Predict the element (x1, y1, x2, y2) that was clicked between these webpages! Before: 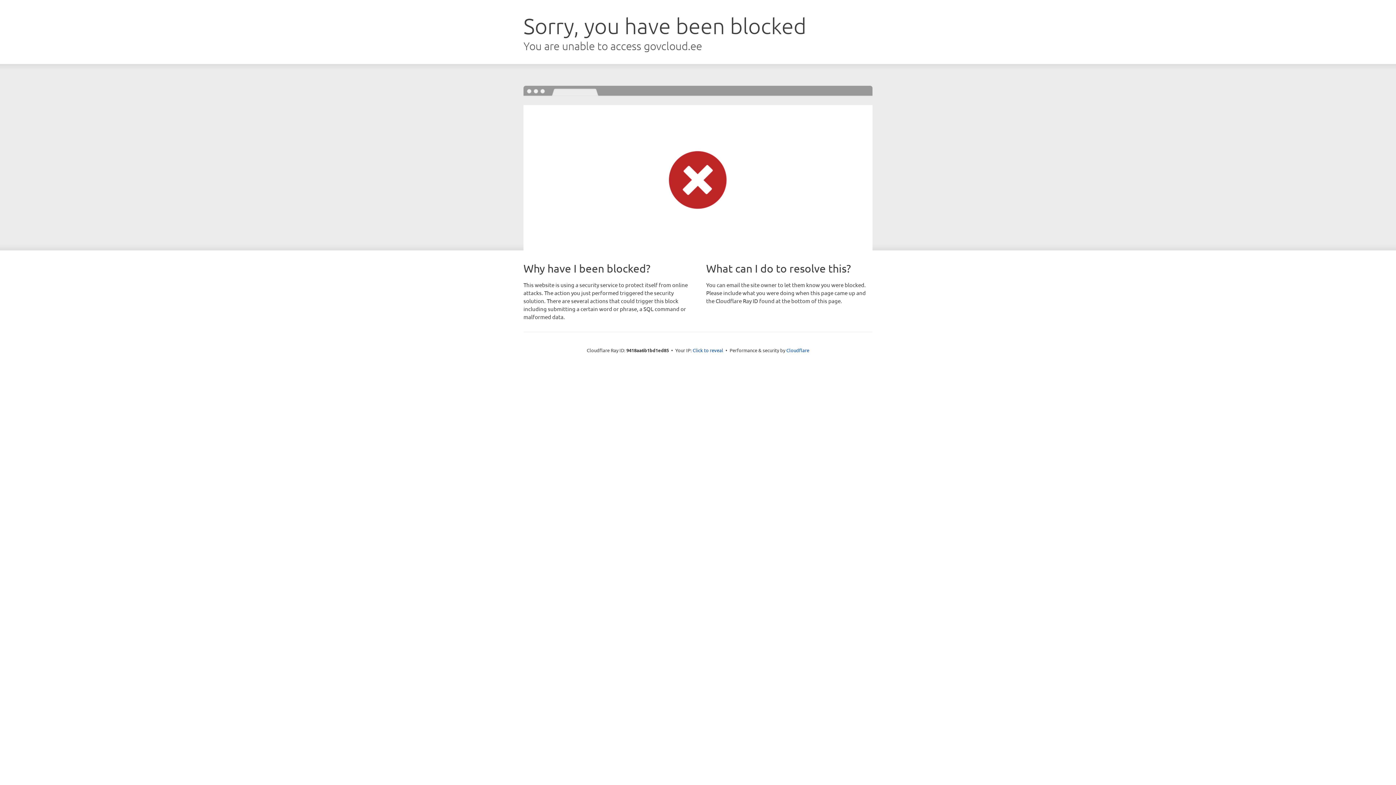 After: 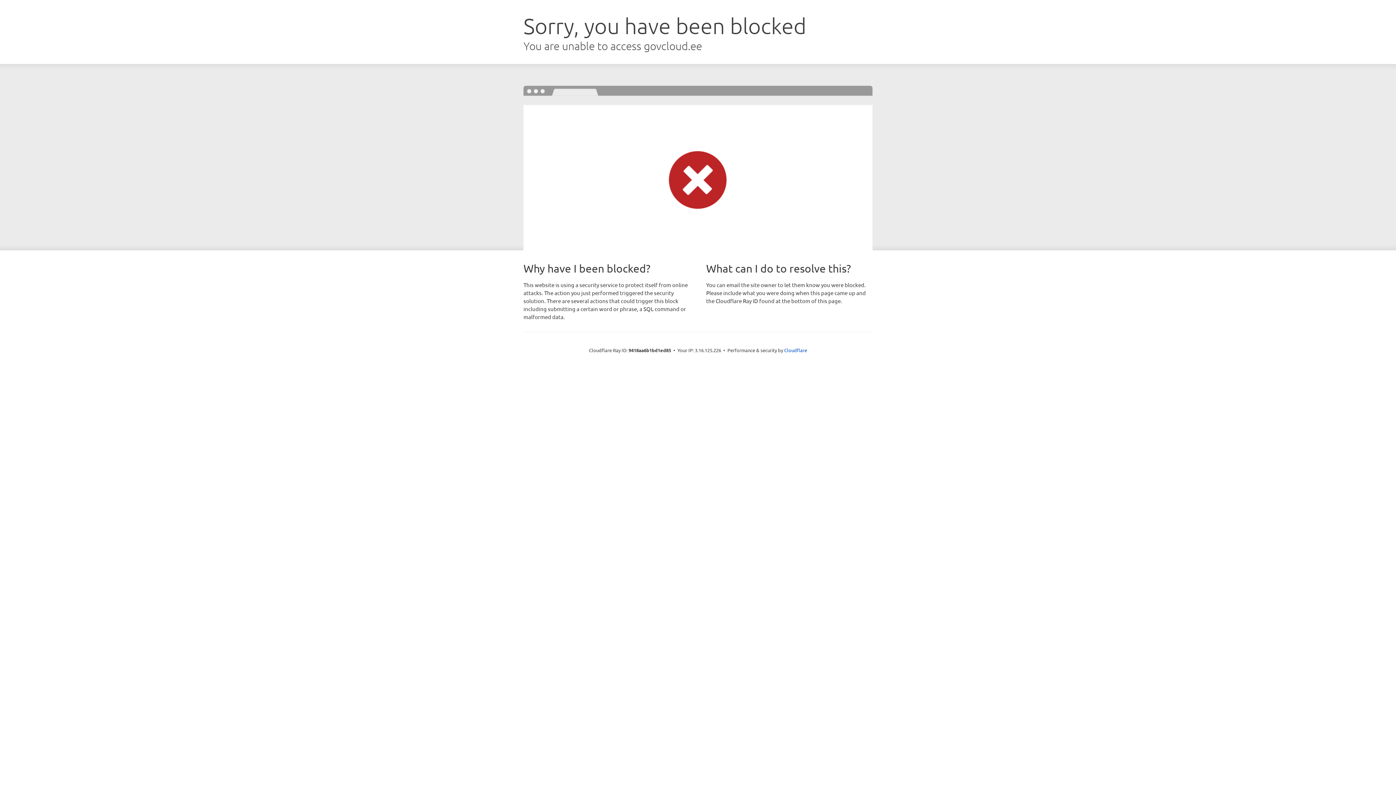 Action: bbox: (692, 346, 723, 353) label: Click to reveal